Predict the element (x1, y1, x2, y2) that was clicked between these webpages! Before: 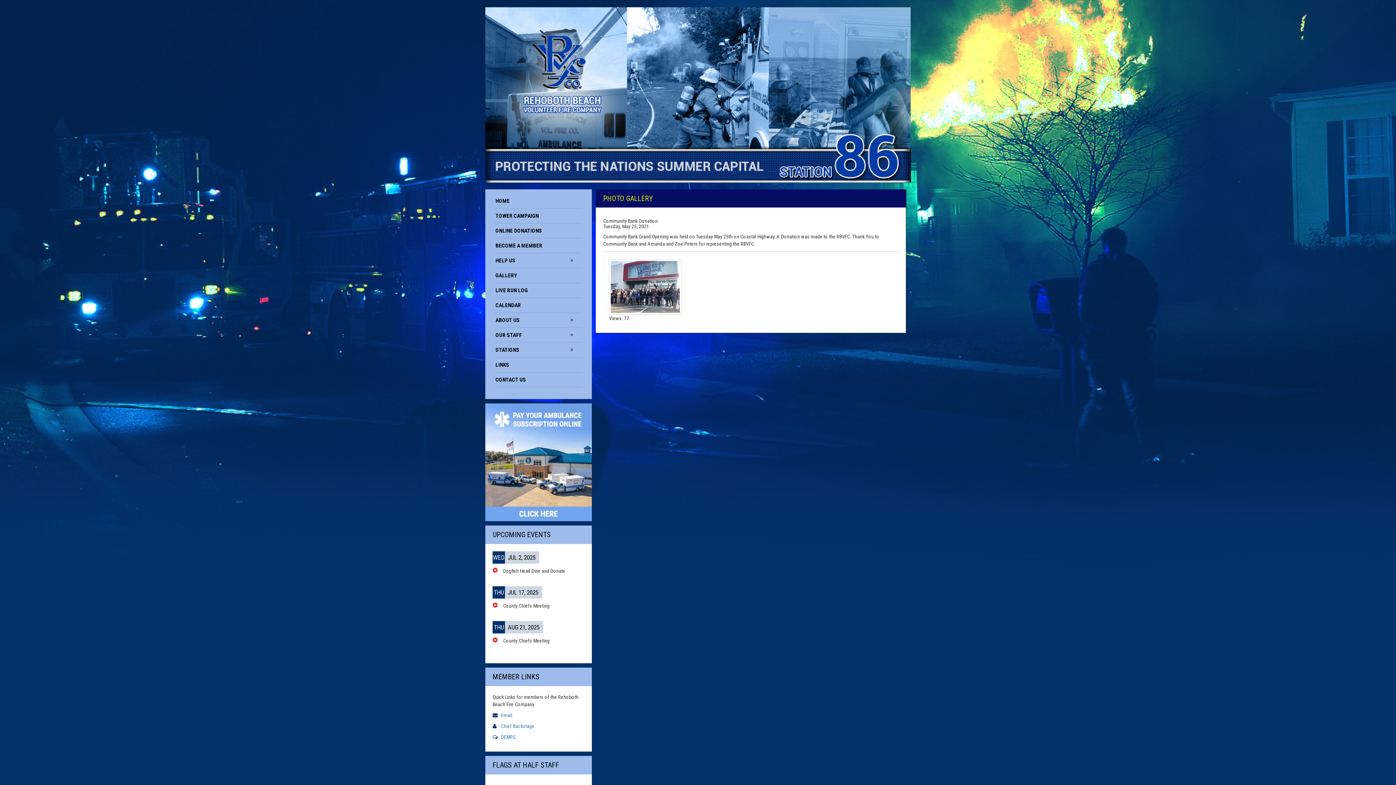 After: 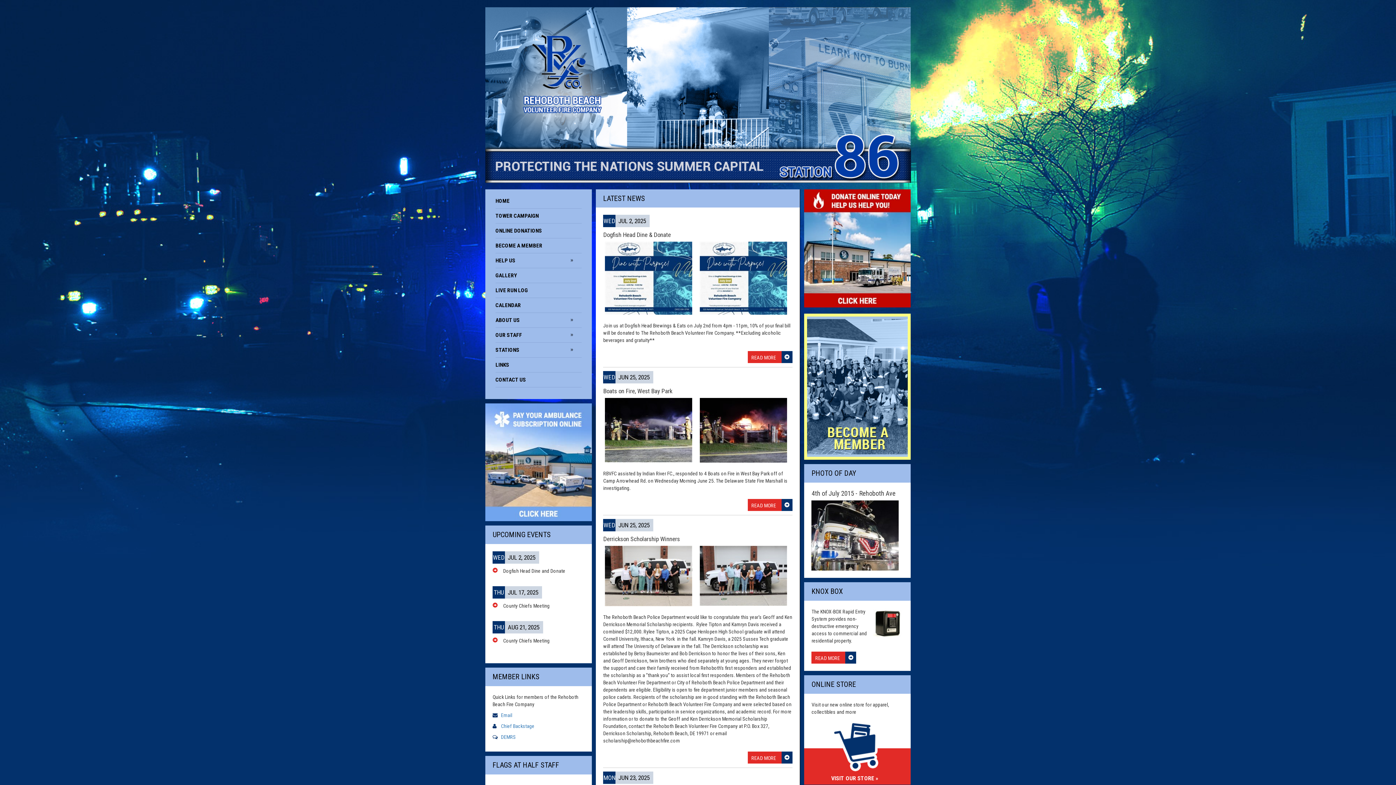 Action: label: HOME bbox: (495, 193, 581, 208)